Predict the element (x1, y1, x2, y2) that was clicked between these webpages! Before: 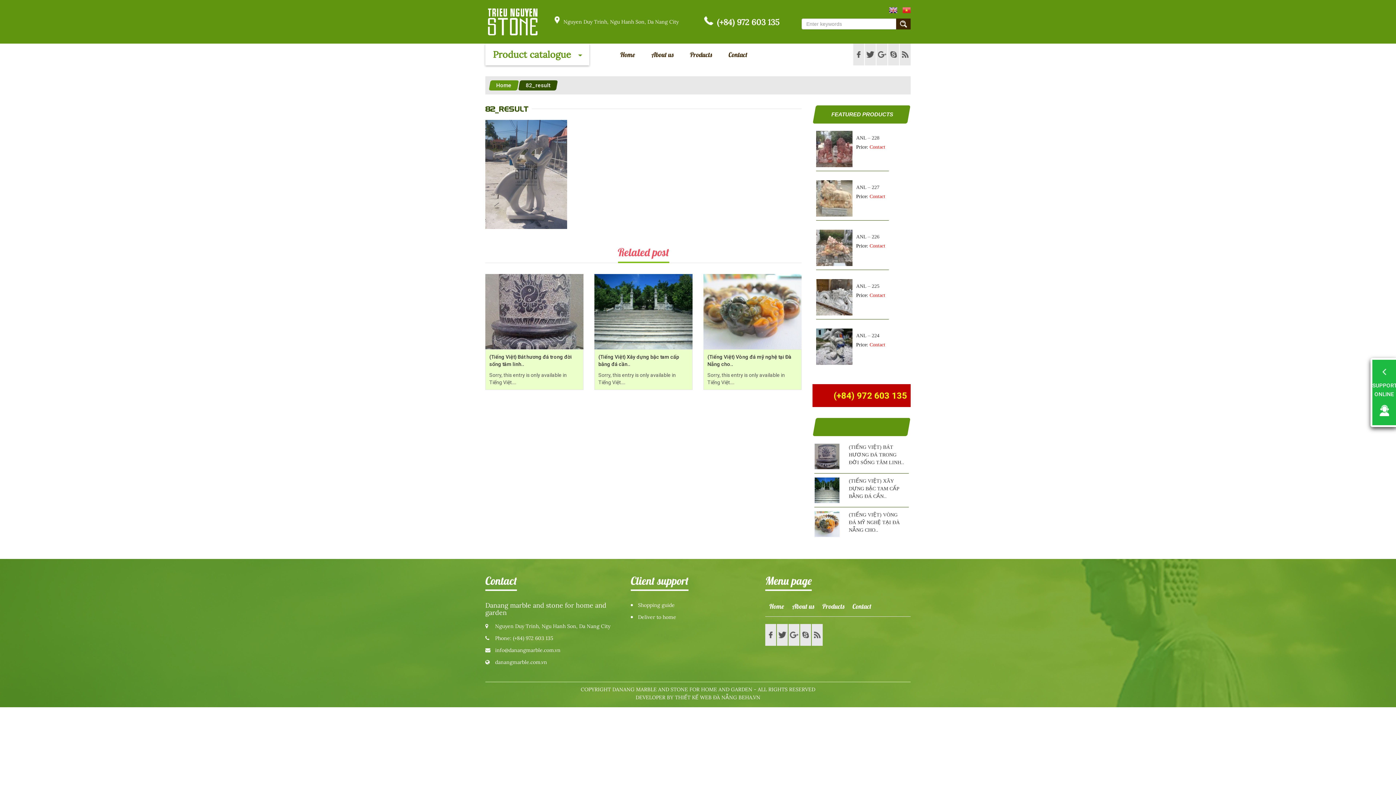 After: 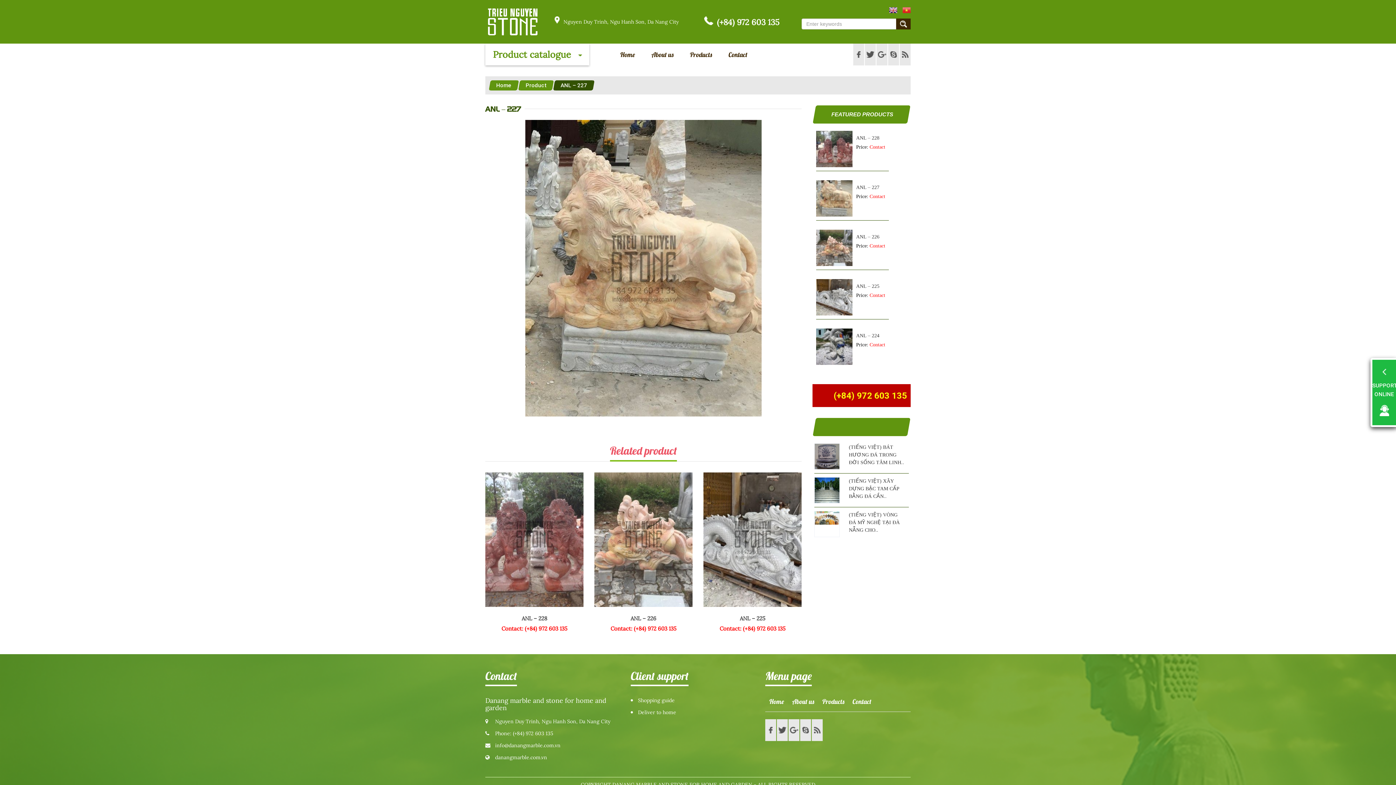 Action: bbox: (816, 180, 852, 216)